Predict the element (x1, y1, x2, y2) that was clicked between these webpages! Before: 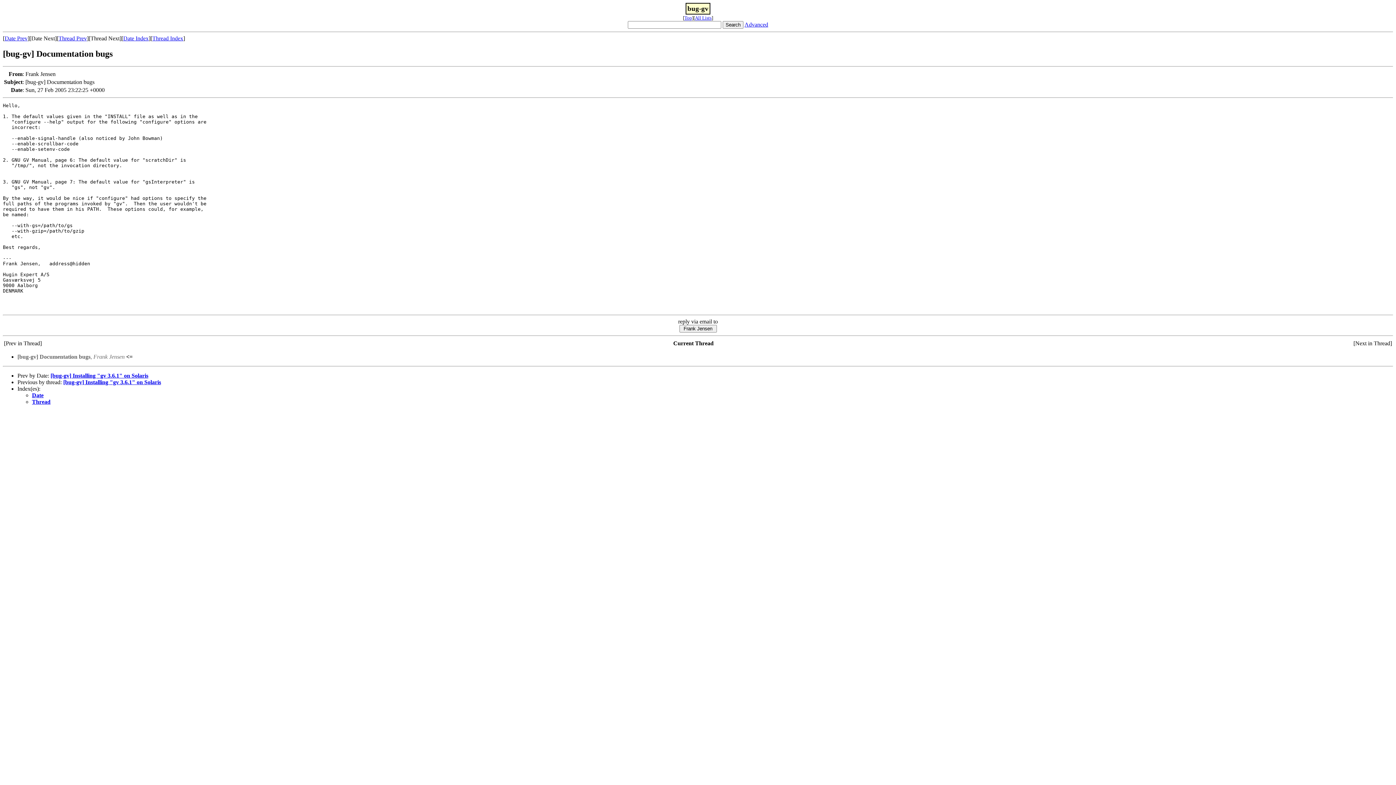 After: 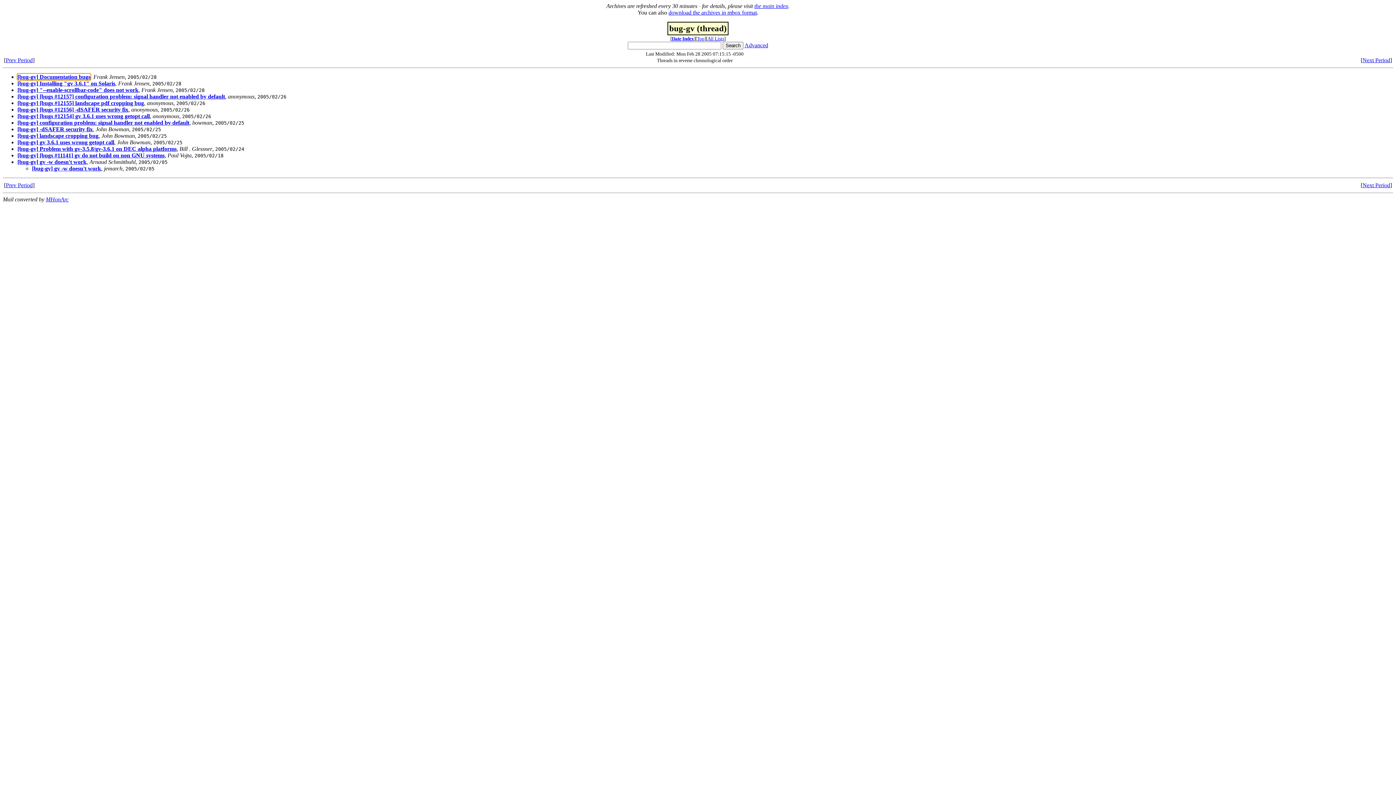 Action: label: Thread bbox: (32, 398, 50, 405)